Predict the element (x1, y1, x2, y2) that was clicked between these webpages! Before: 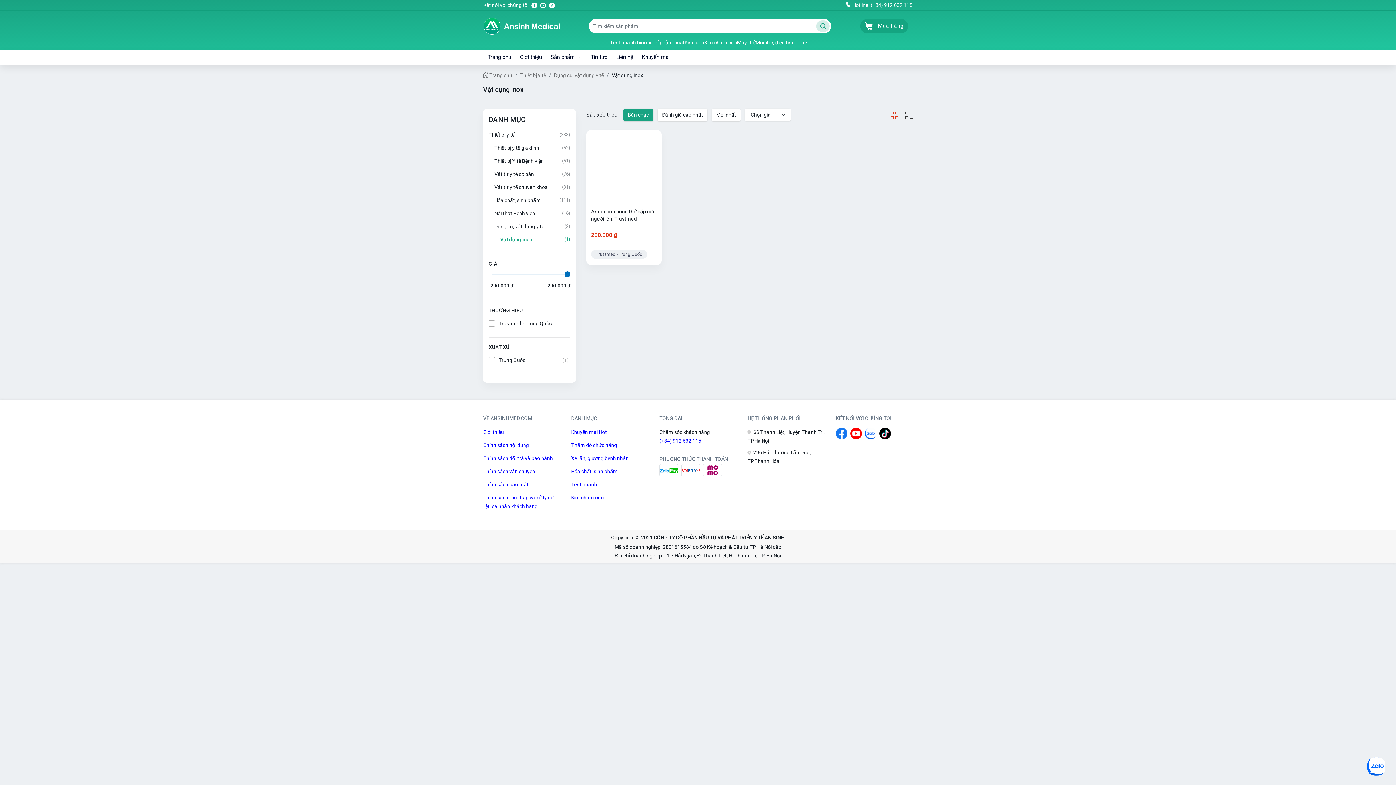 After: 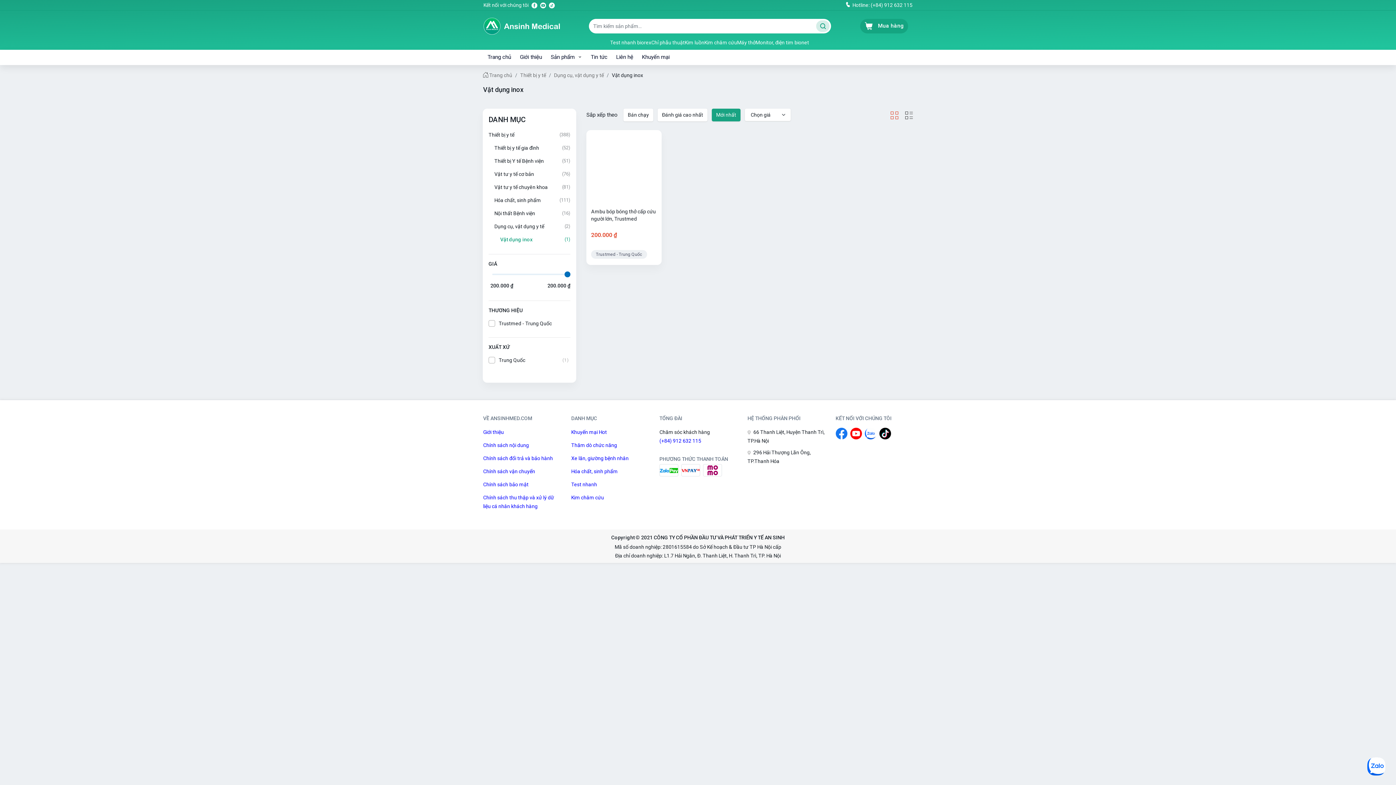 Action: label: Mới nhất bbox: (712, 108, 740, 121)